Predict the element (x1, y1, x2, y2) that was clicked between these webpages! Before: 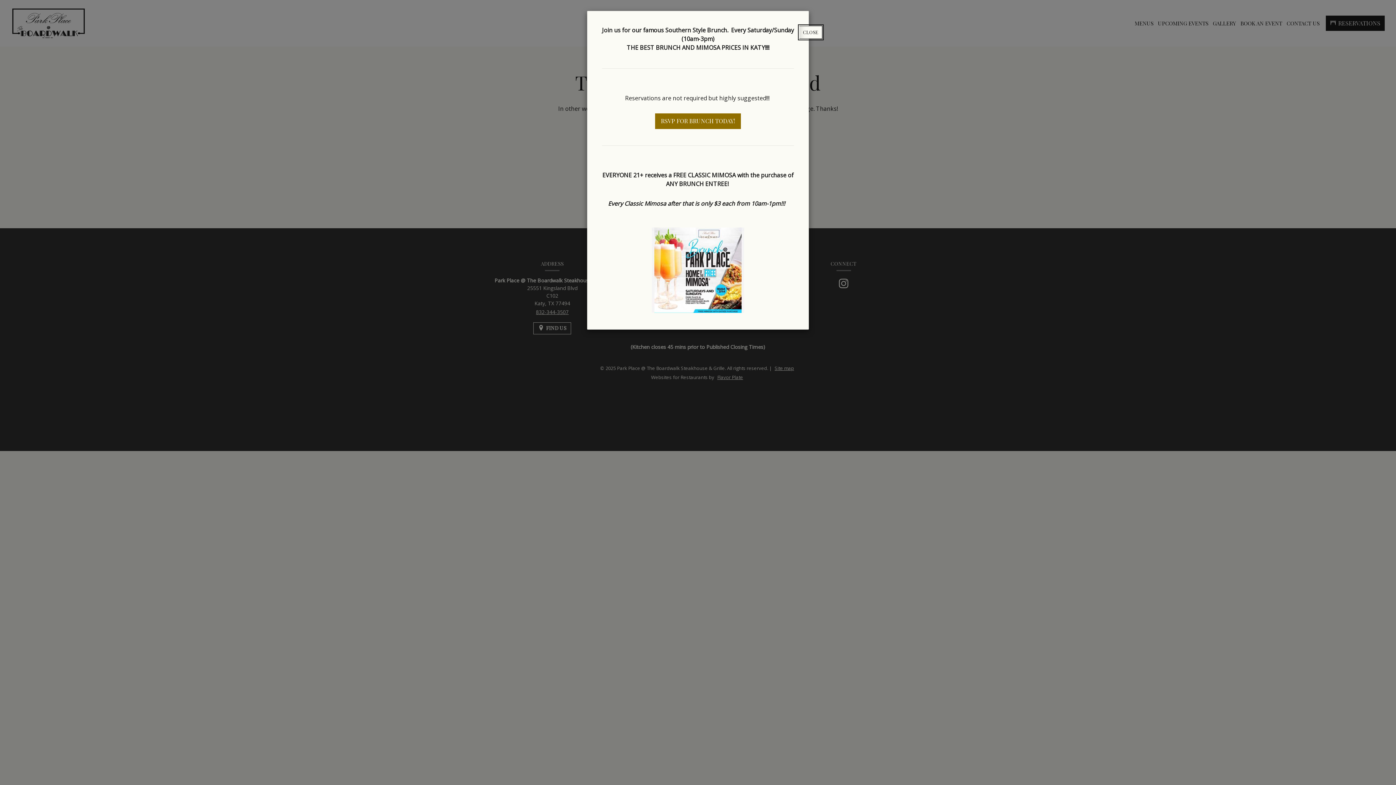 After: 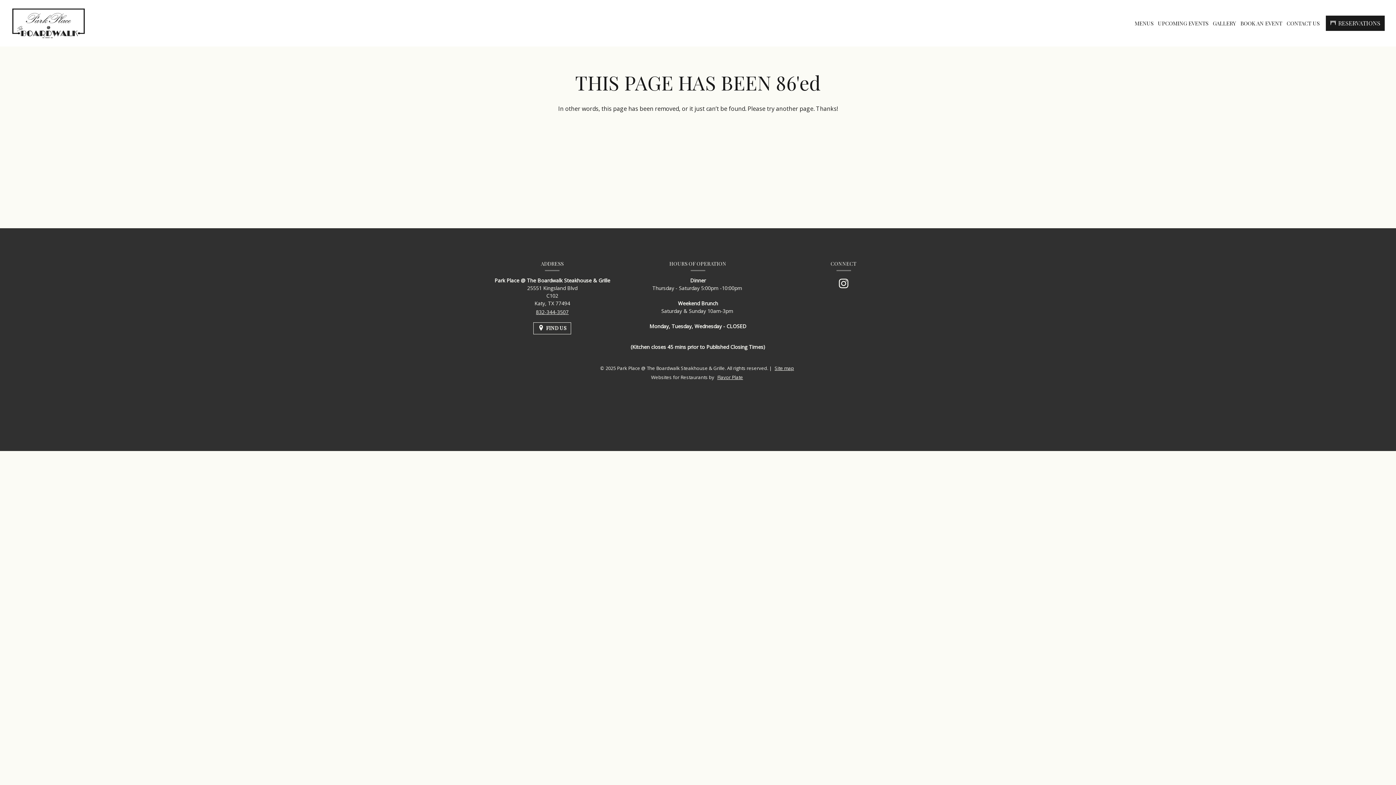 Action: label: Close special announcement bbox: (799, 25, 822, 38)